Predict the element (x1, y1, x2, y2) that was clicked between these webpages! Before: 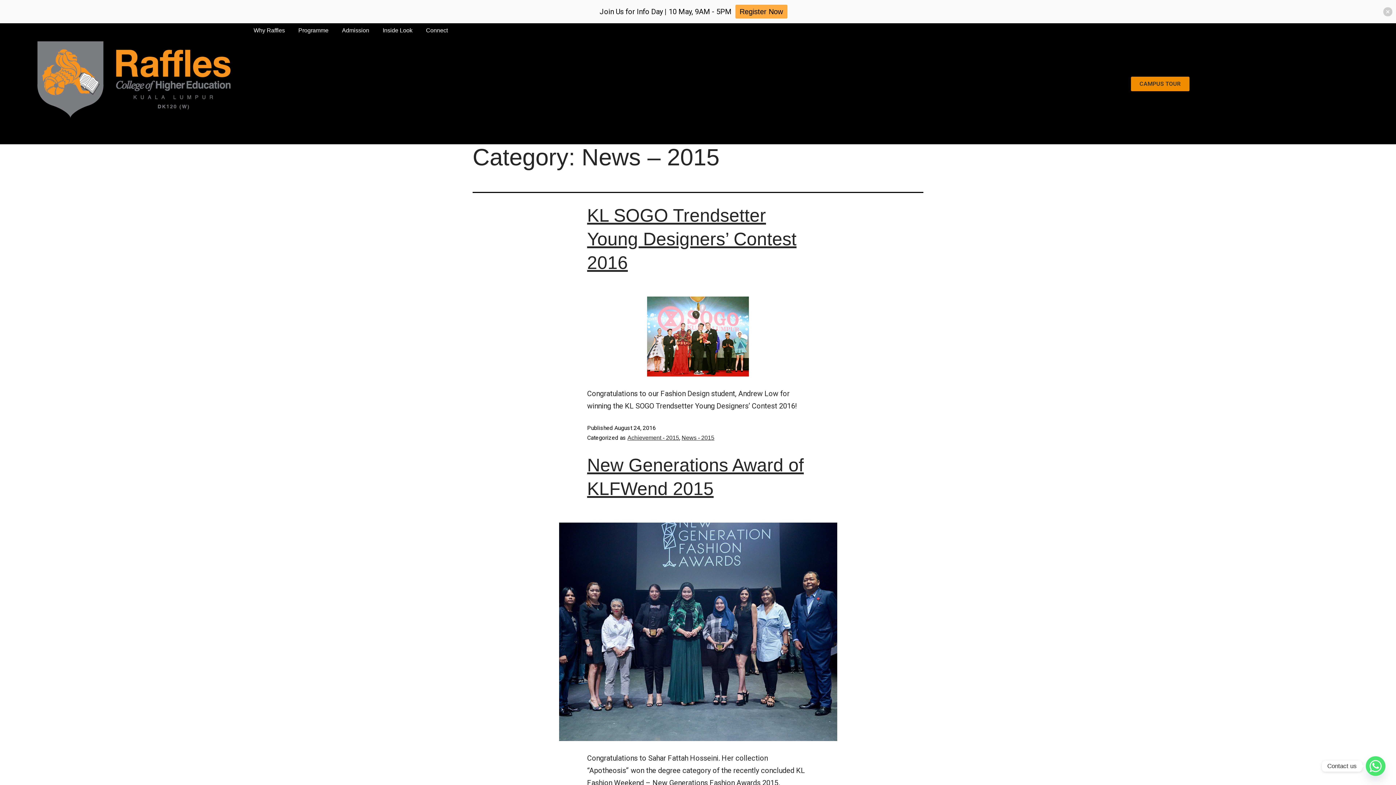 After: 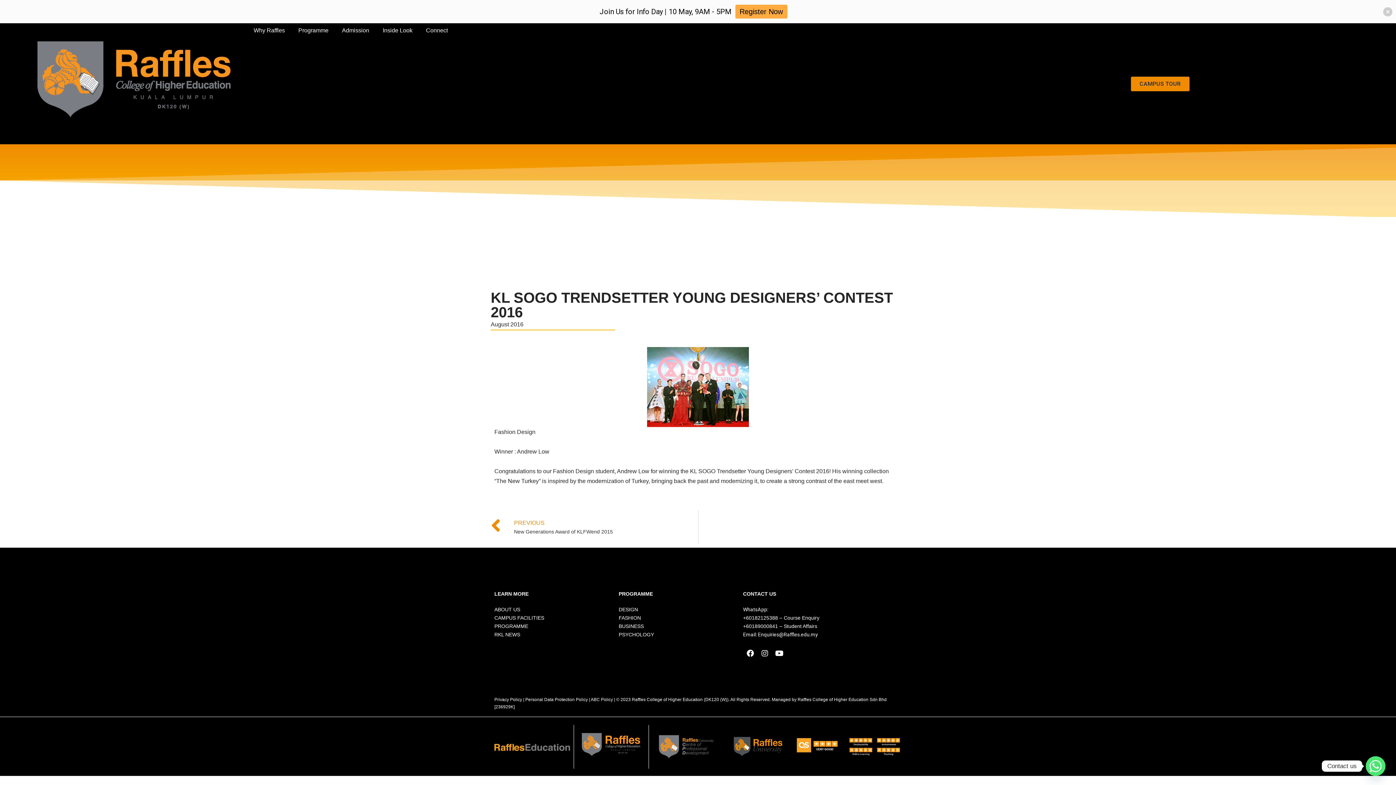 Action: label: KL SOGO Trendsetter Young Designers’ Contest 2016 bbox: (587, 205, 796, 273)